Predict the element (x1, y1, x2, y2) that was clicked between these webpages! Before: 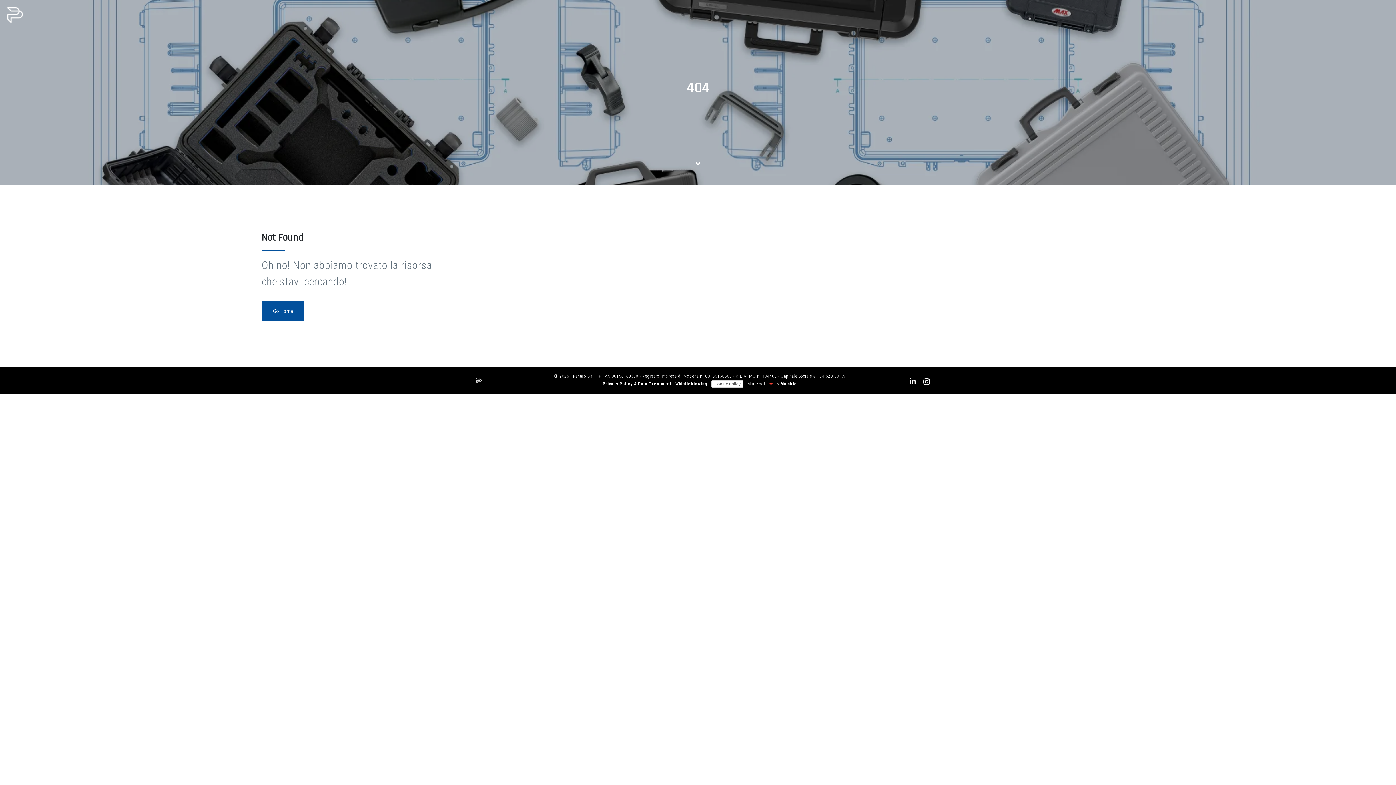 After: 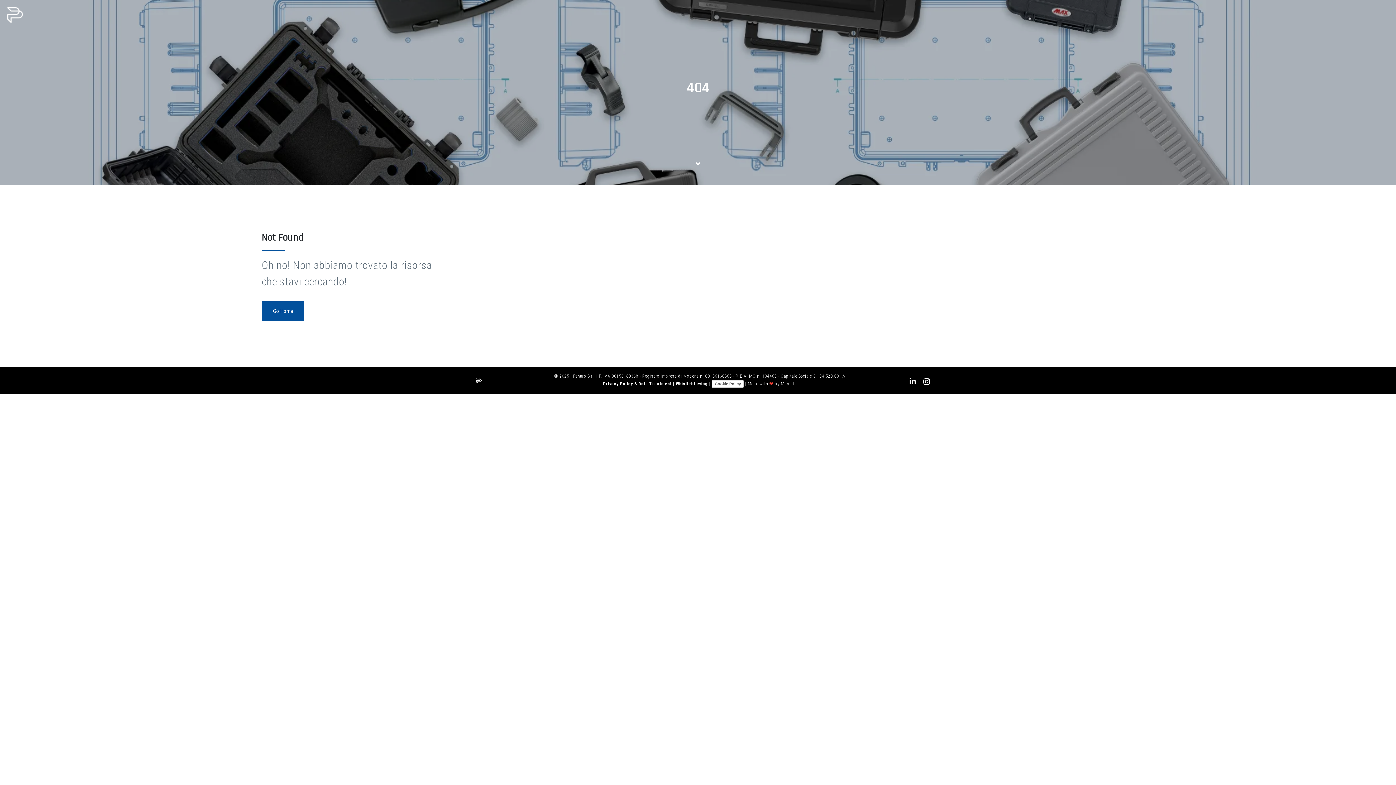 Action: label: Mumble bbox: (780, 381, 797, 386)